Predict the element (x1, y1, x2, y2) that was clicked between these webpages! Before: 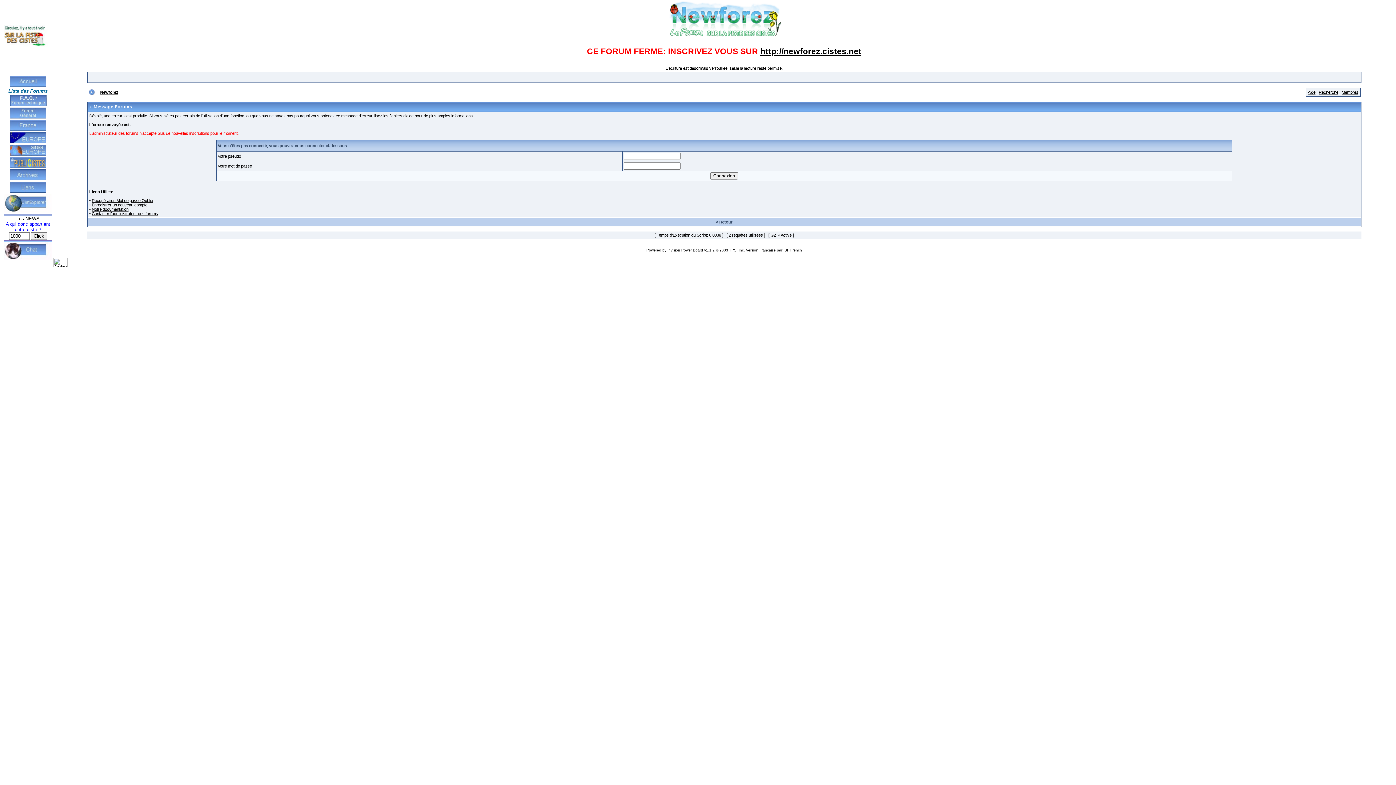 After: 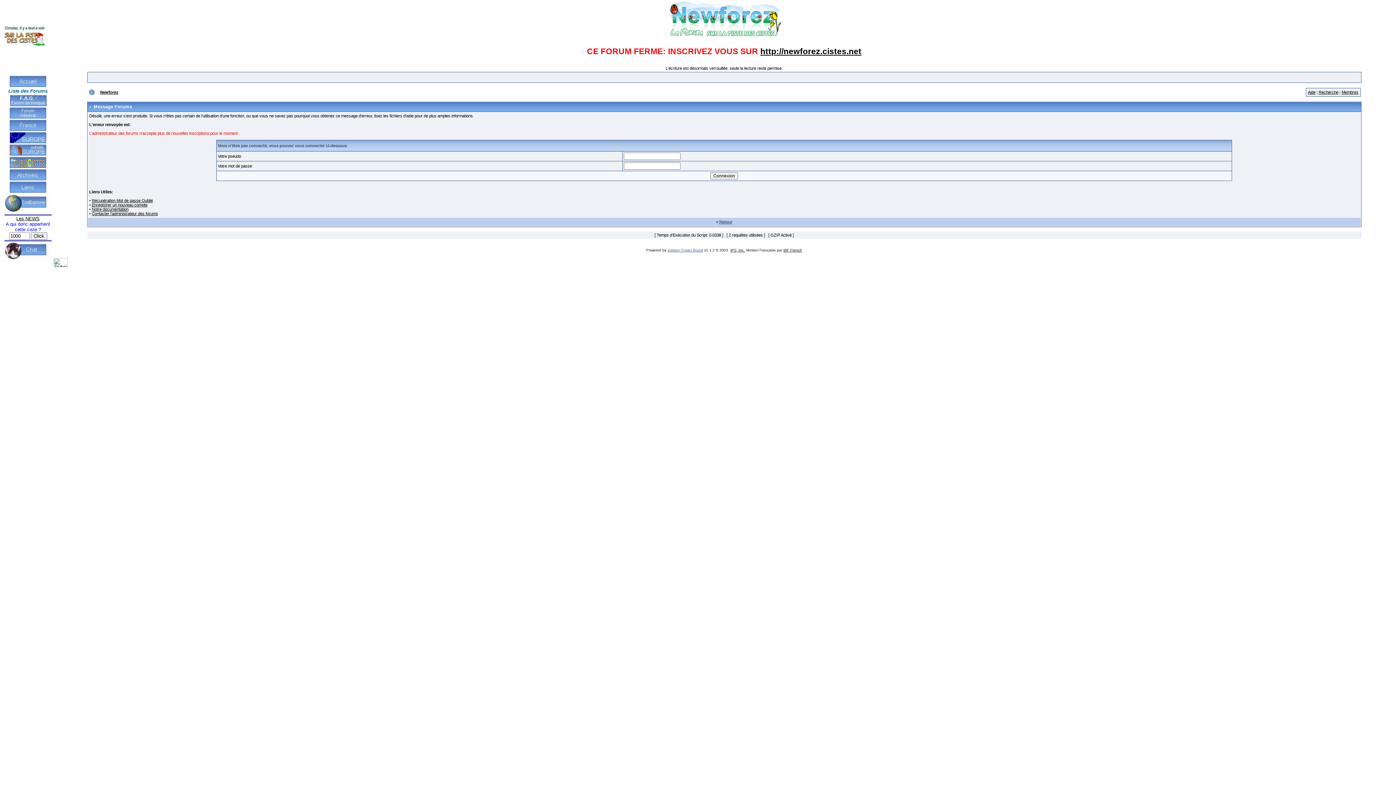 Action: label: Invision Power Board bbox: (667, 248, 703, 252)